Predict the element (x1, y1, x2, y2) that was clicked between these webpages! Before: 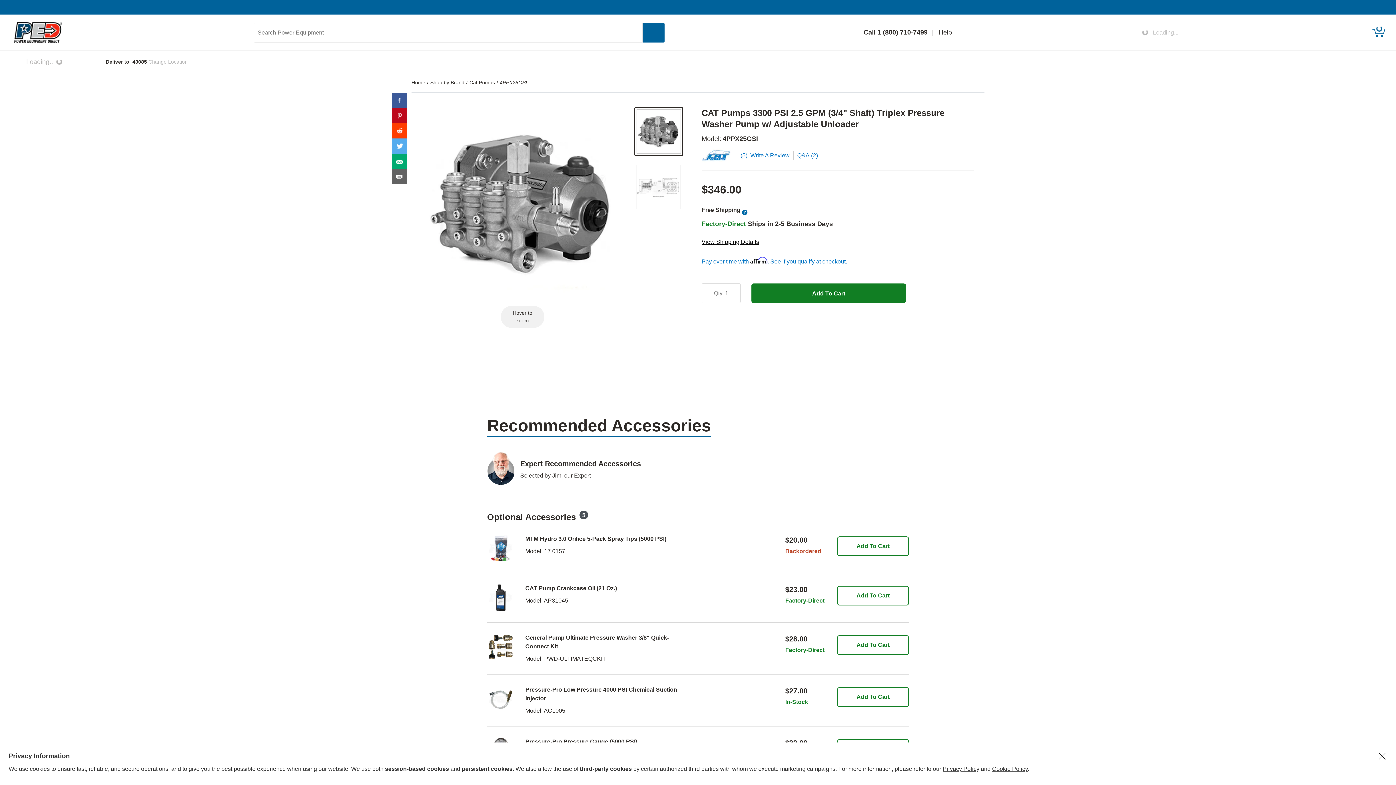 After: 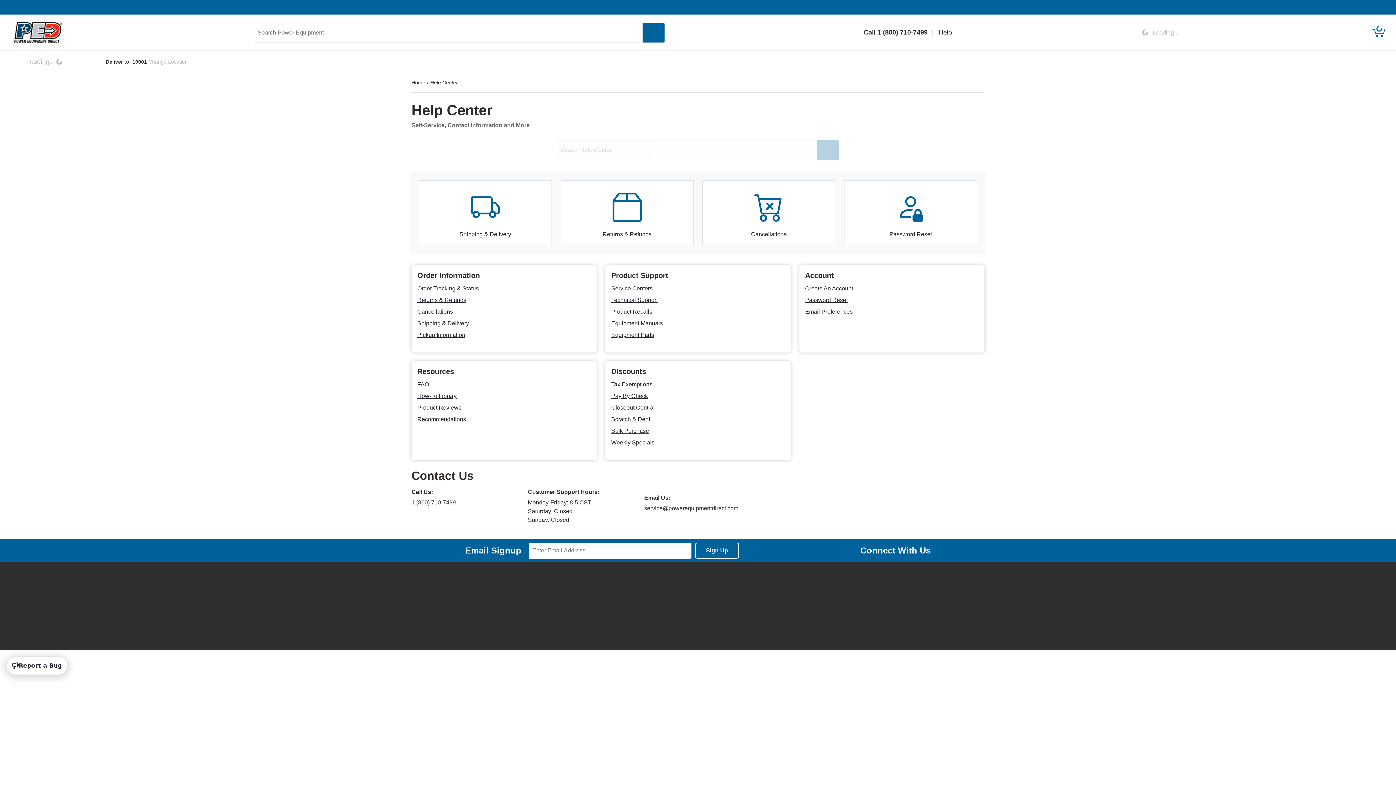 Action: bbox: (938, 27, 952, 37) label: Help